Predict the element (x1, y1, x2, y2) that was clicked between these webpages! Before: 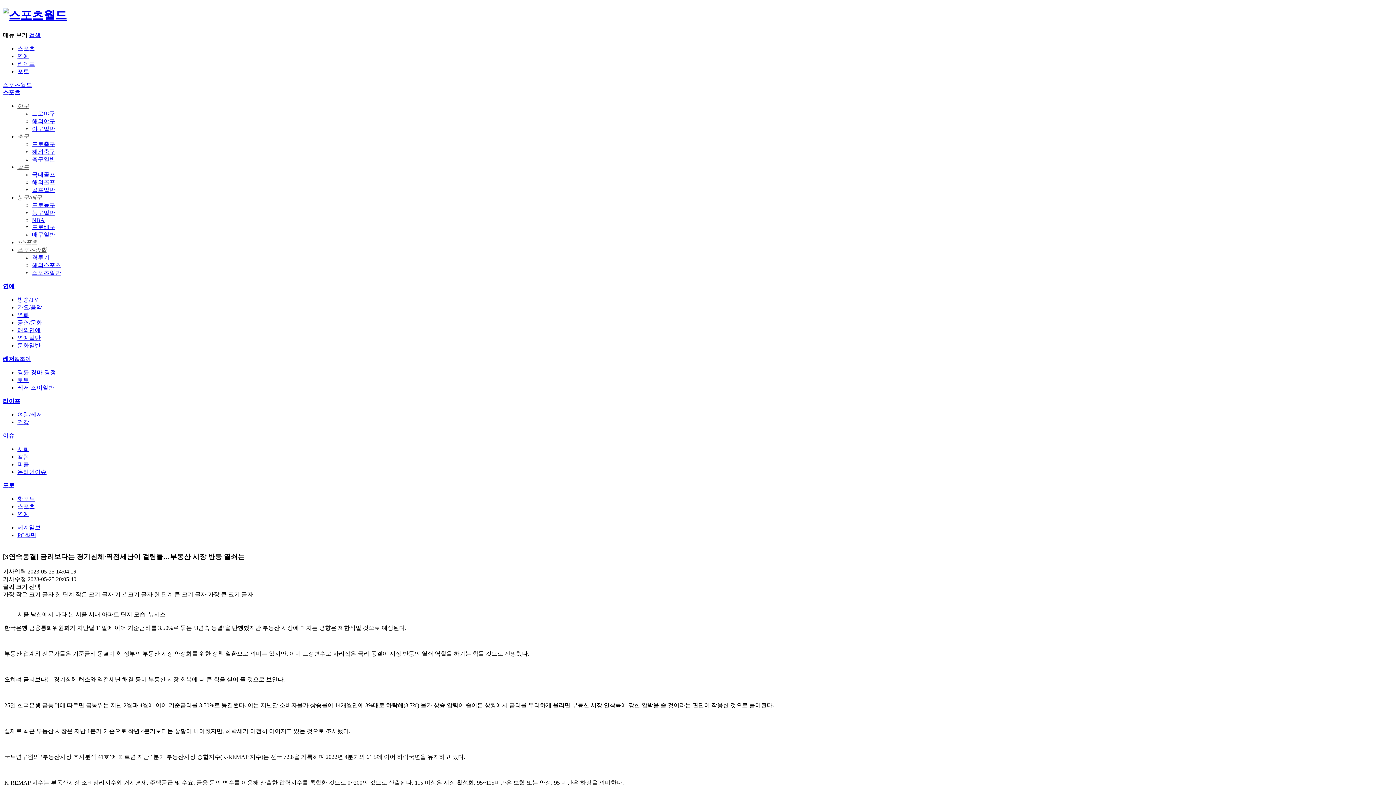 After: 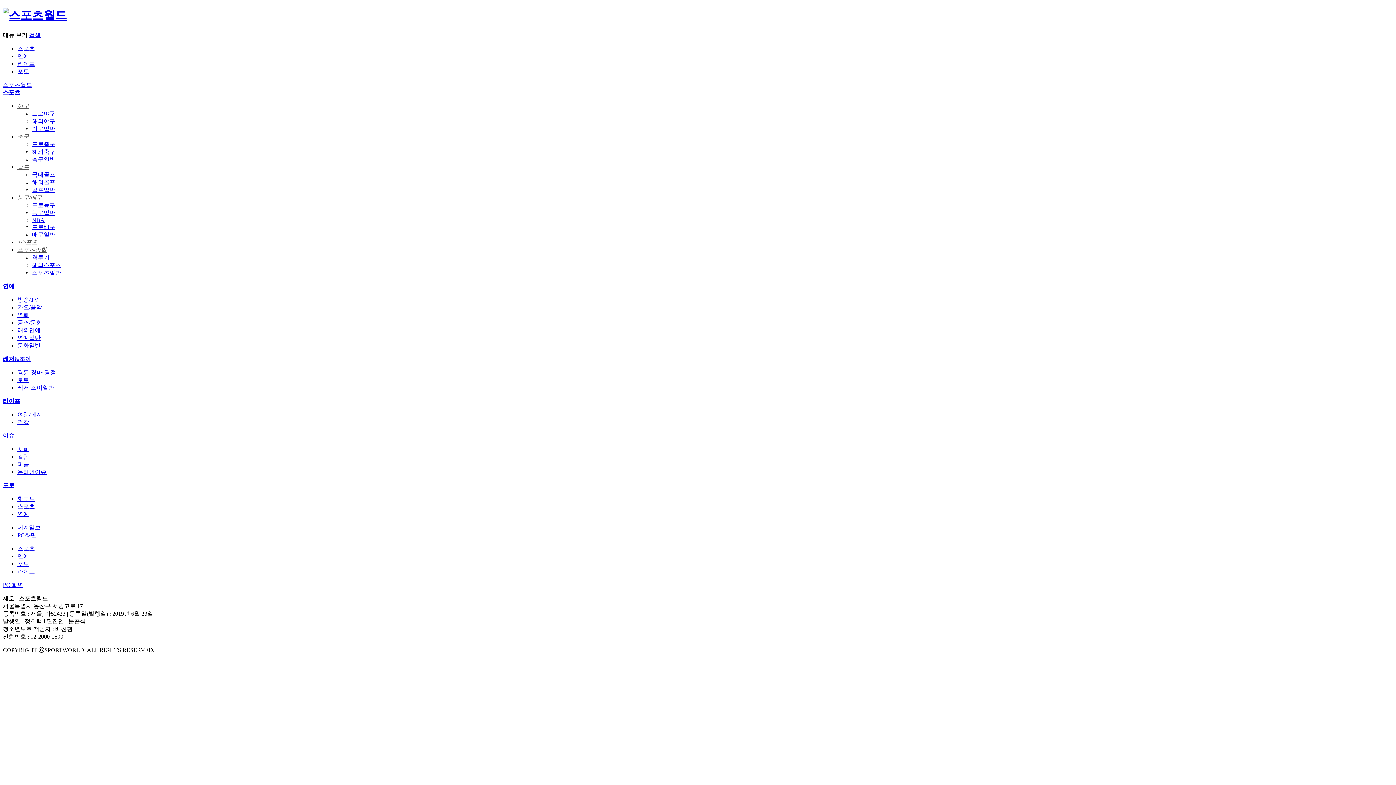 Action: label: 영화 bbox: (17, 311, 29, 318)